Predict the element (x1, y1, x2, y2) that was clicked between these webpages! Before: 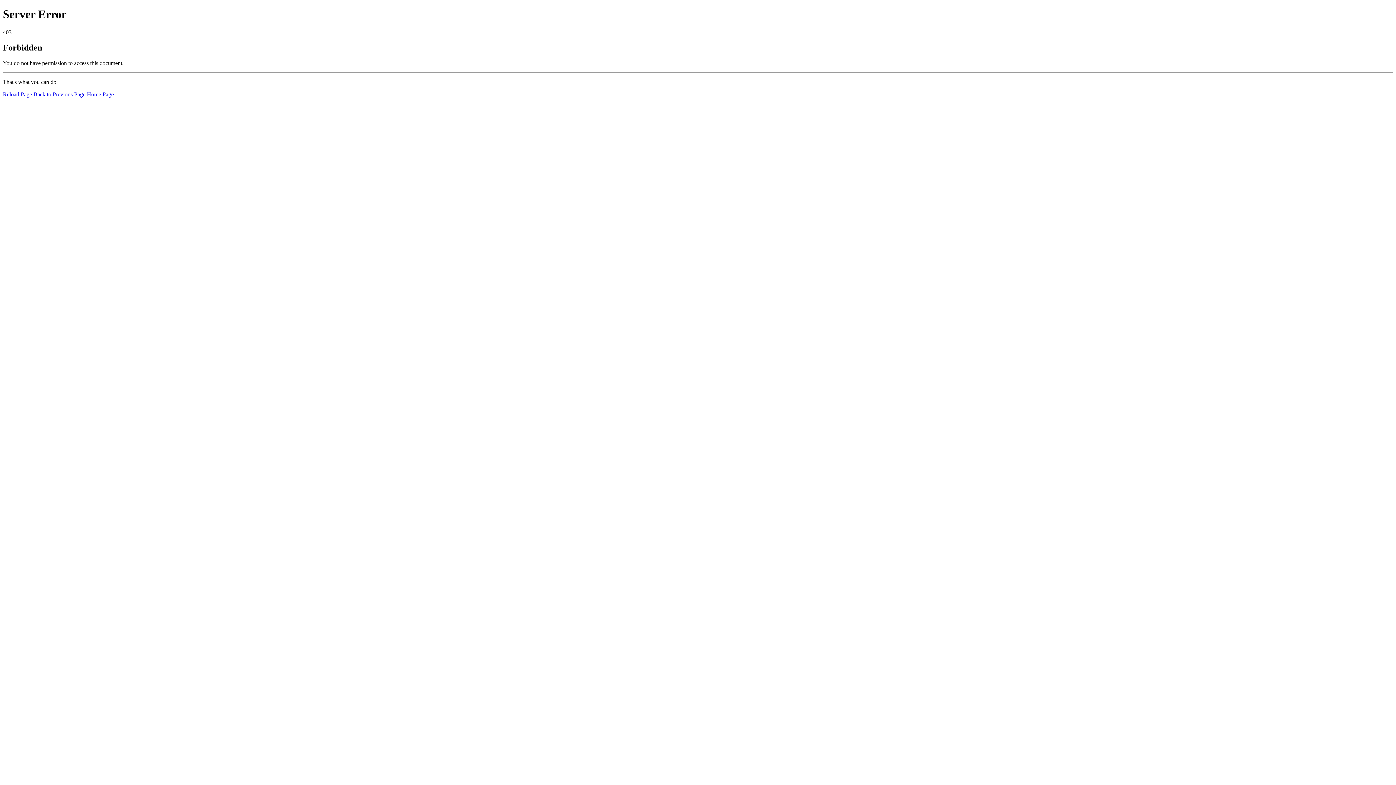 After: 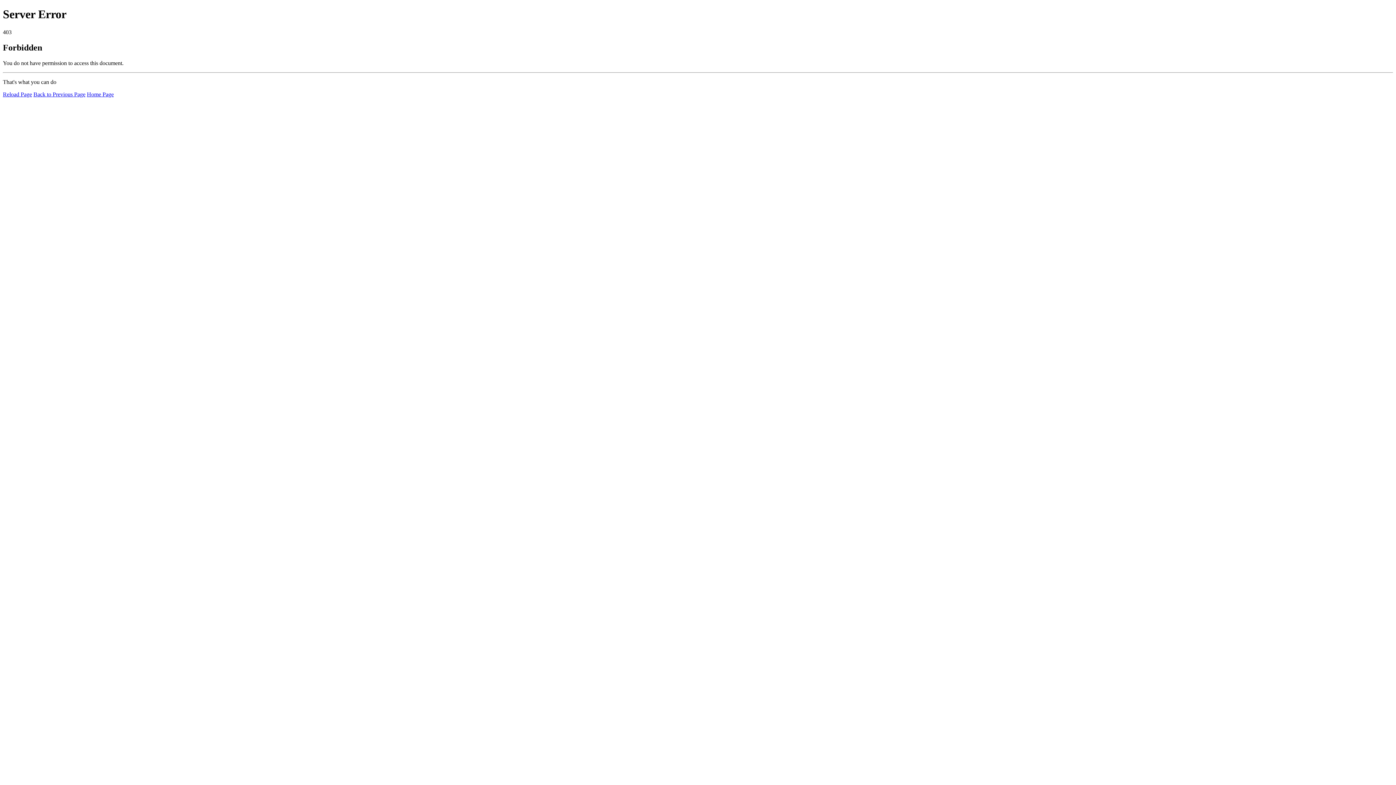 Action: label: Reload Page bbox: (2, 91, 32, 97)